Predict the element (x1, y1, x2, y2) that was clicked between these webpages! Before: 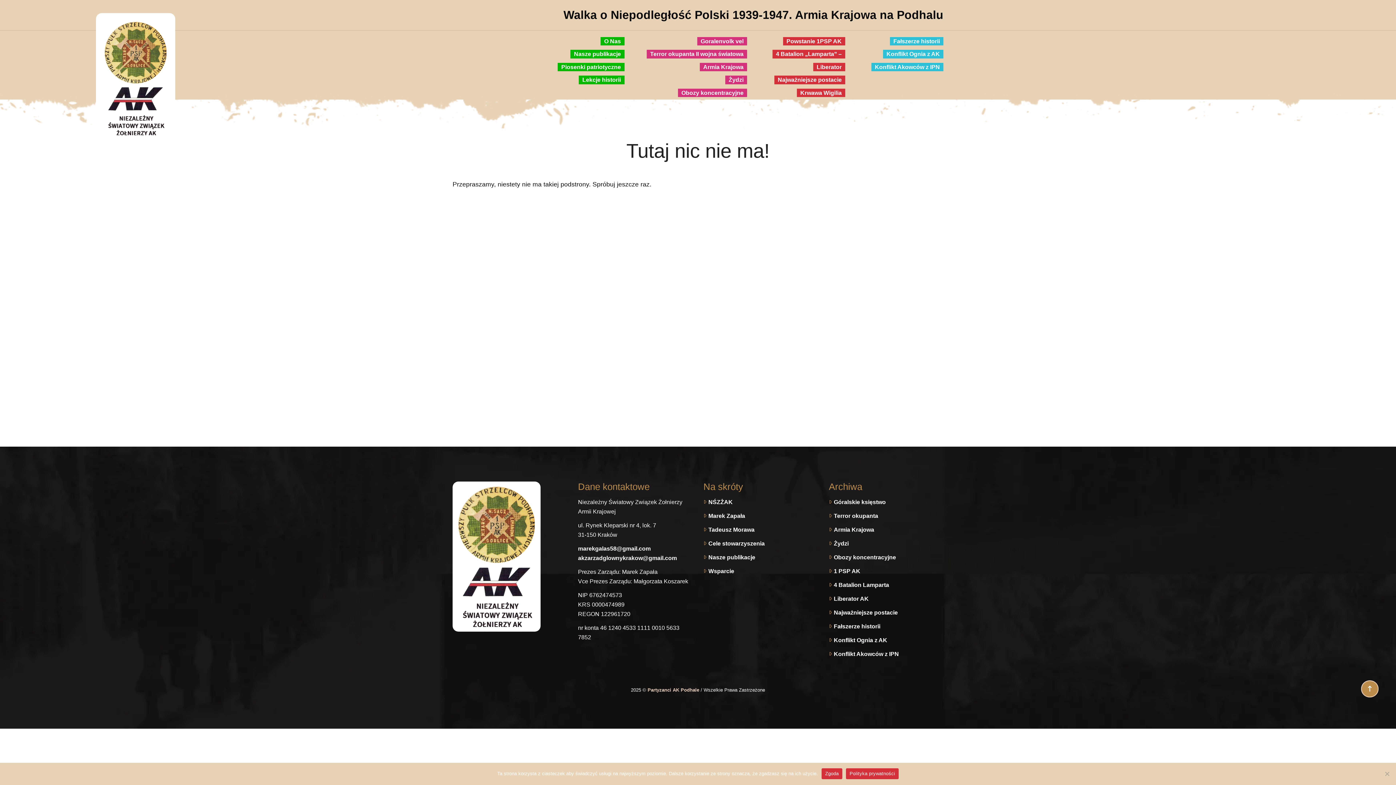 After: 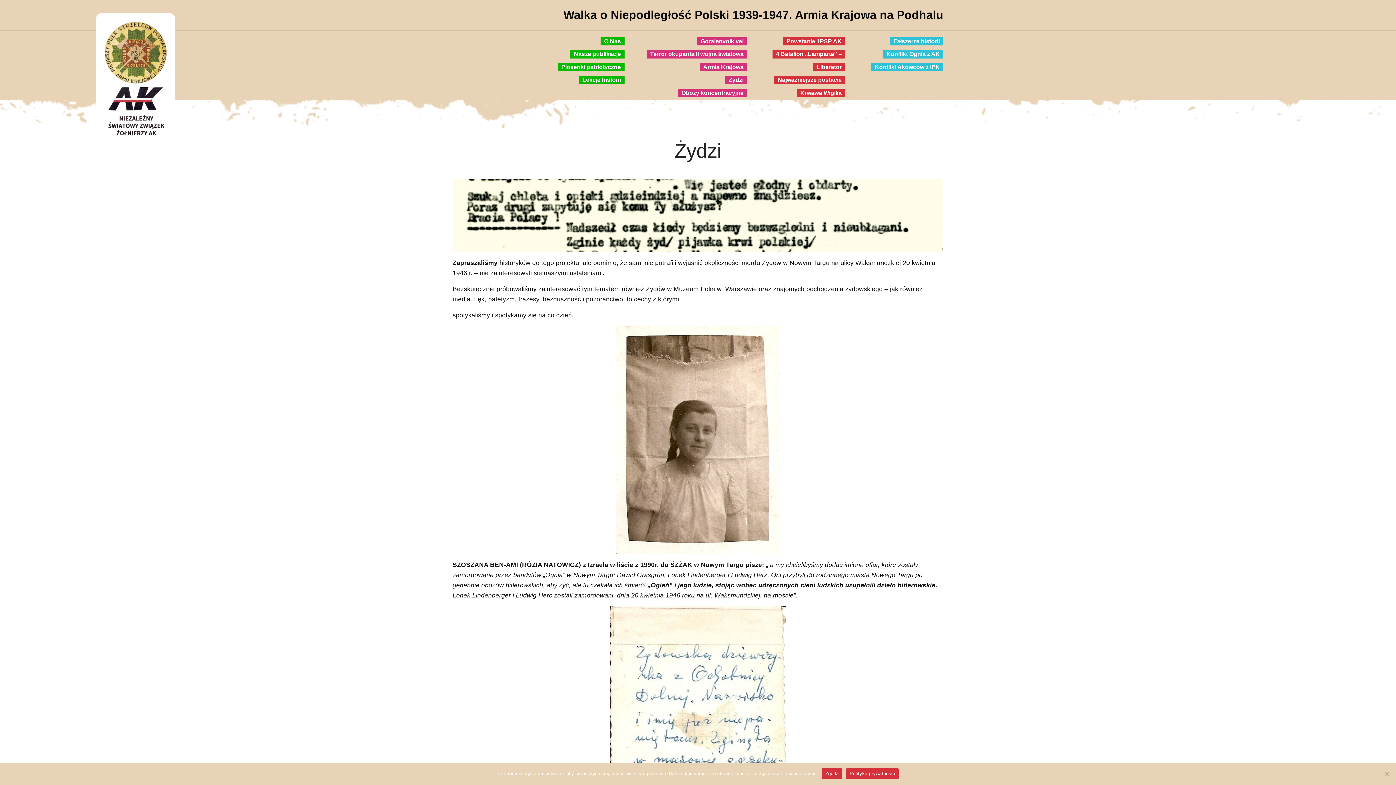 Action: label: Żydzi bbox: (624, 73, 747, 86)